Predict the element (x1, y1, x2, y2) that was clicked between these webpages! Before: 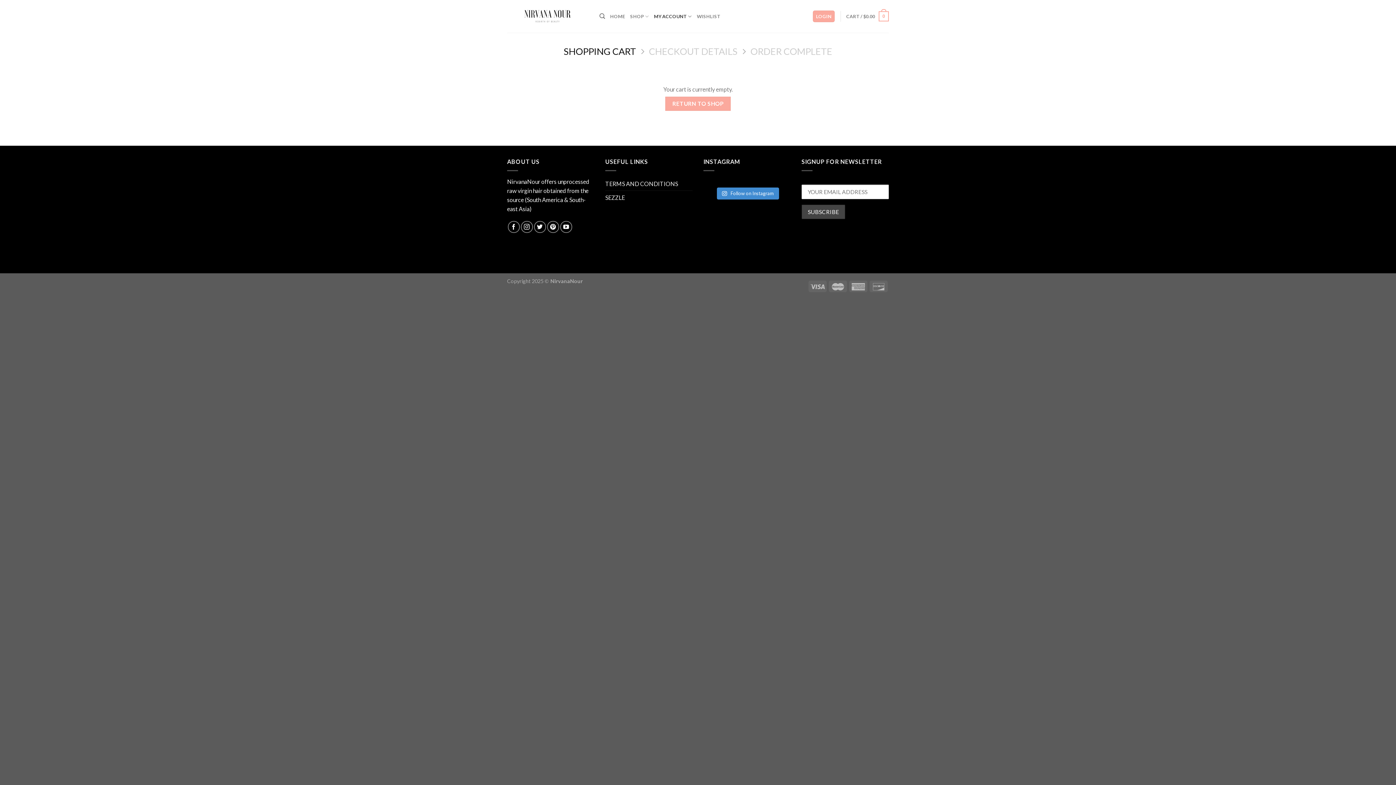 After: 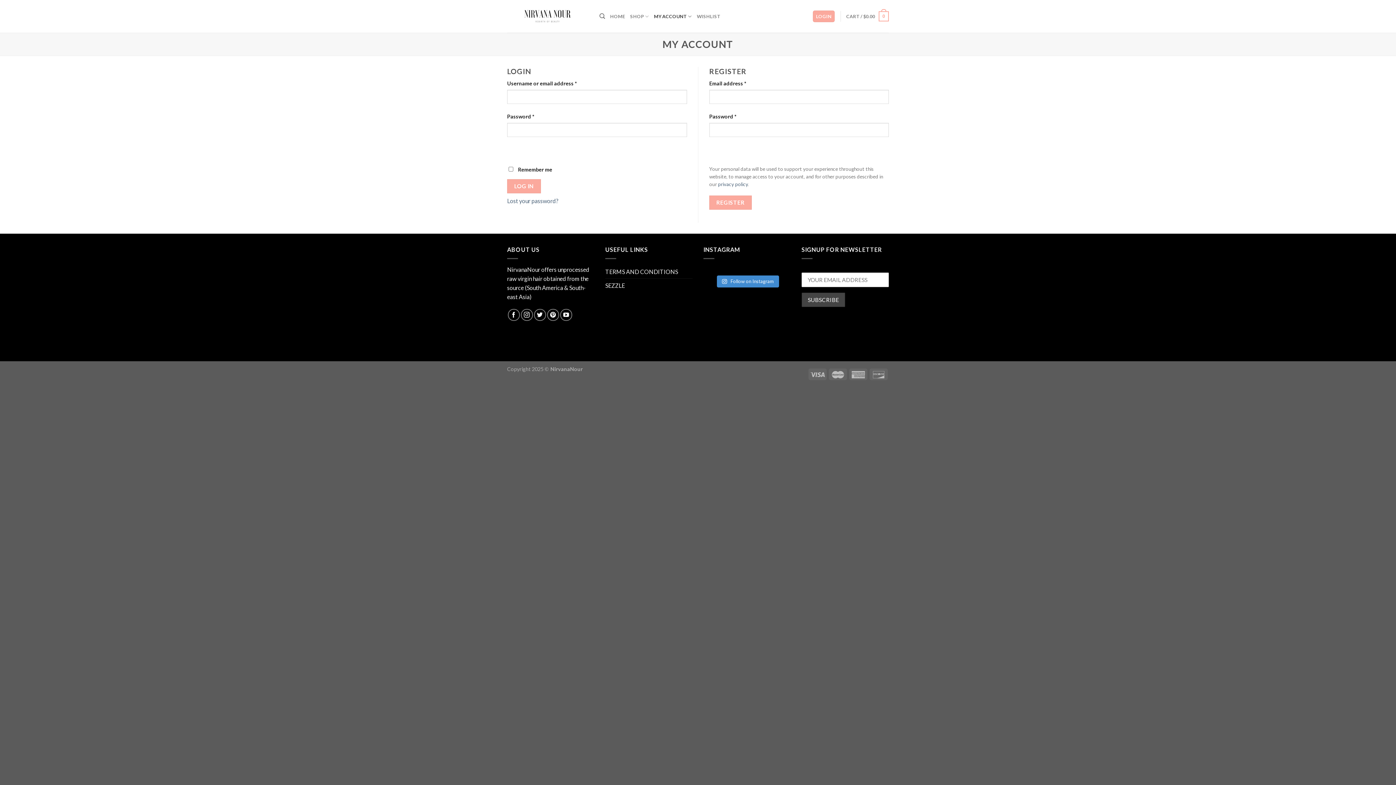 Action: label: MY ACCOUNT bbox: (654, 9, 691, 23)